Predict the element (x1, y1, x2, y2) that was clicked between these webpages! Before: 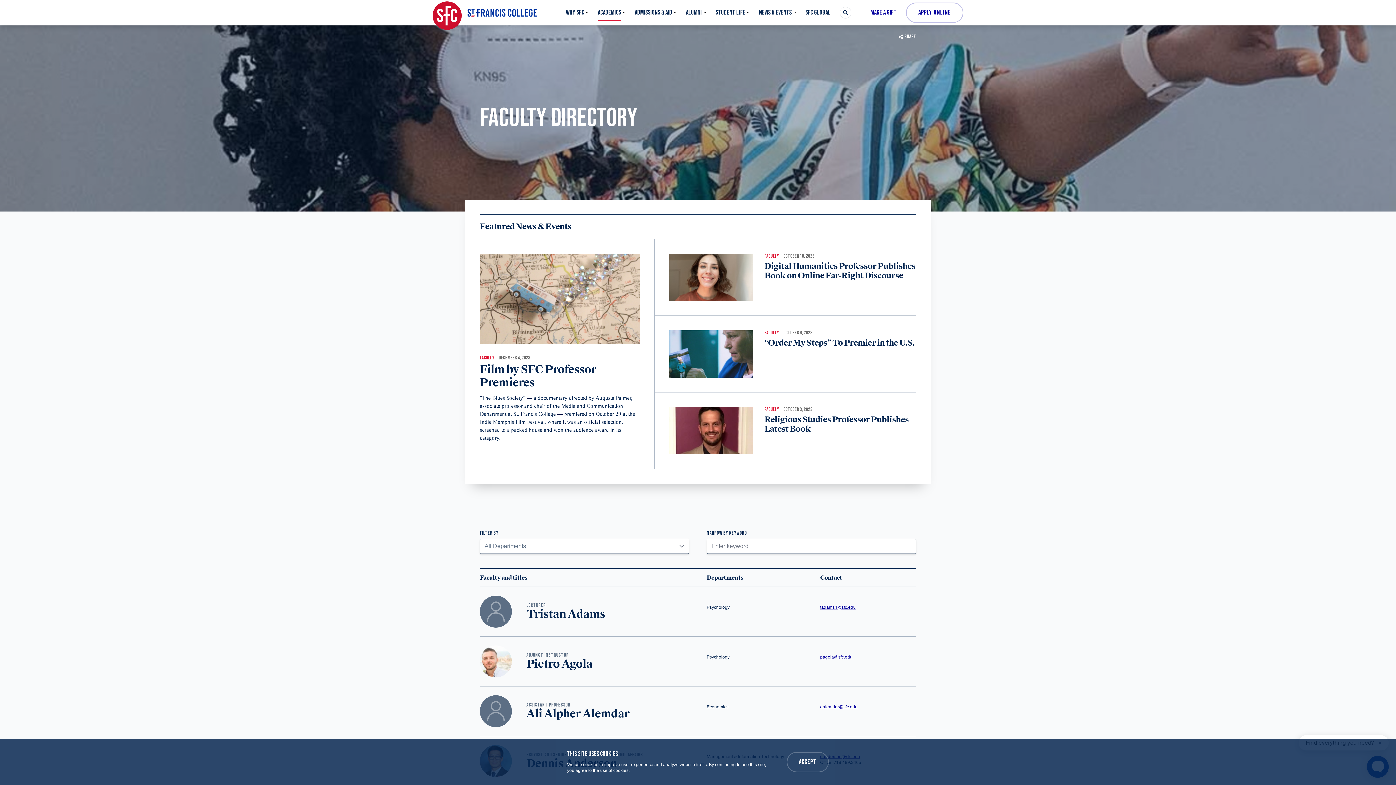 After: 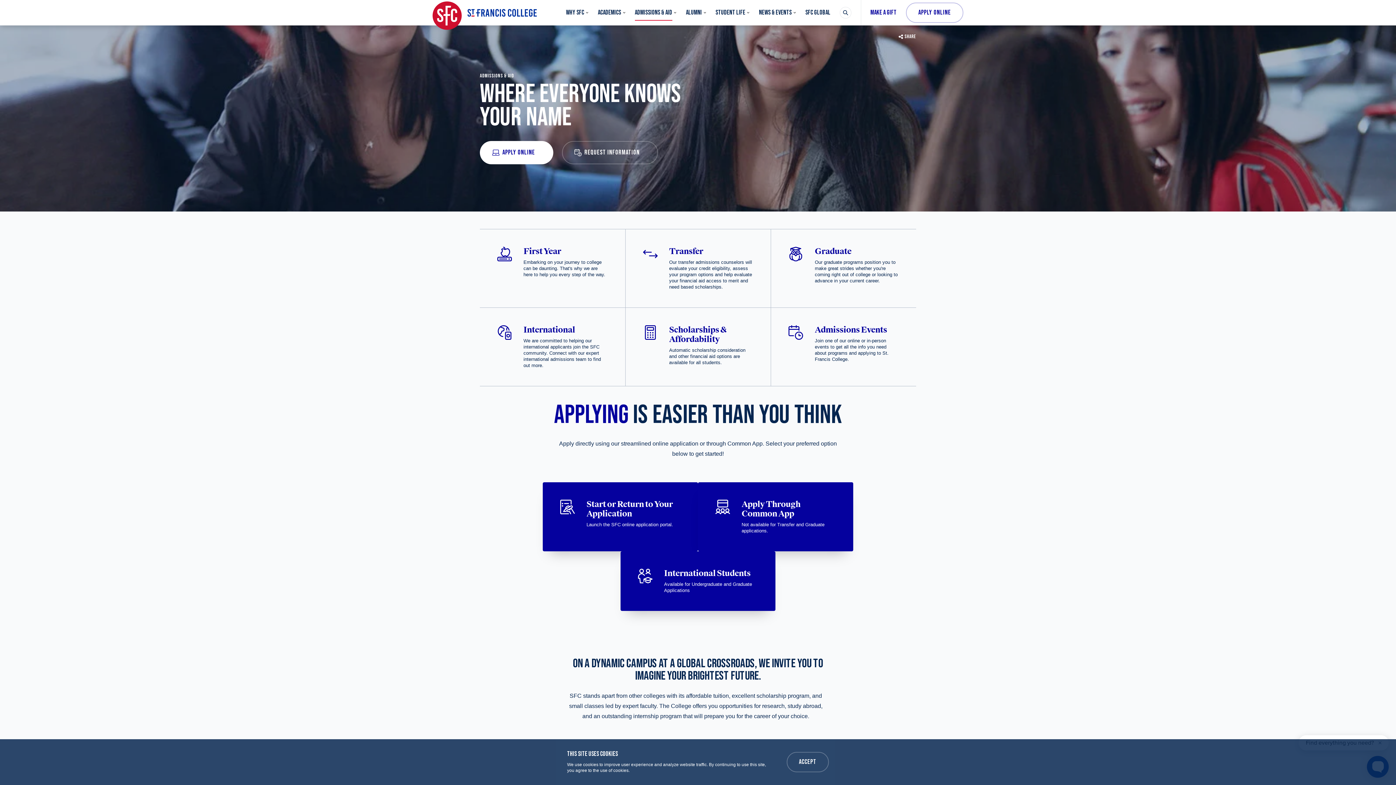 Action: bbox: (634, 7, 672, 17) label: ADMISSIONS & AID